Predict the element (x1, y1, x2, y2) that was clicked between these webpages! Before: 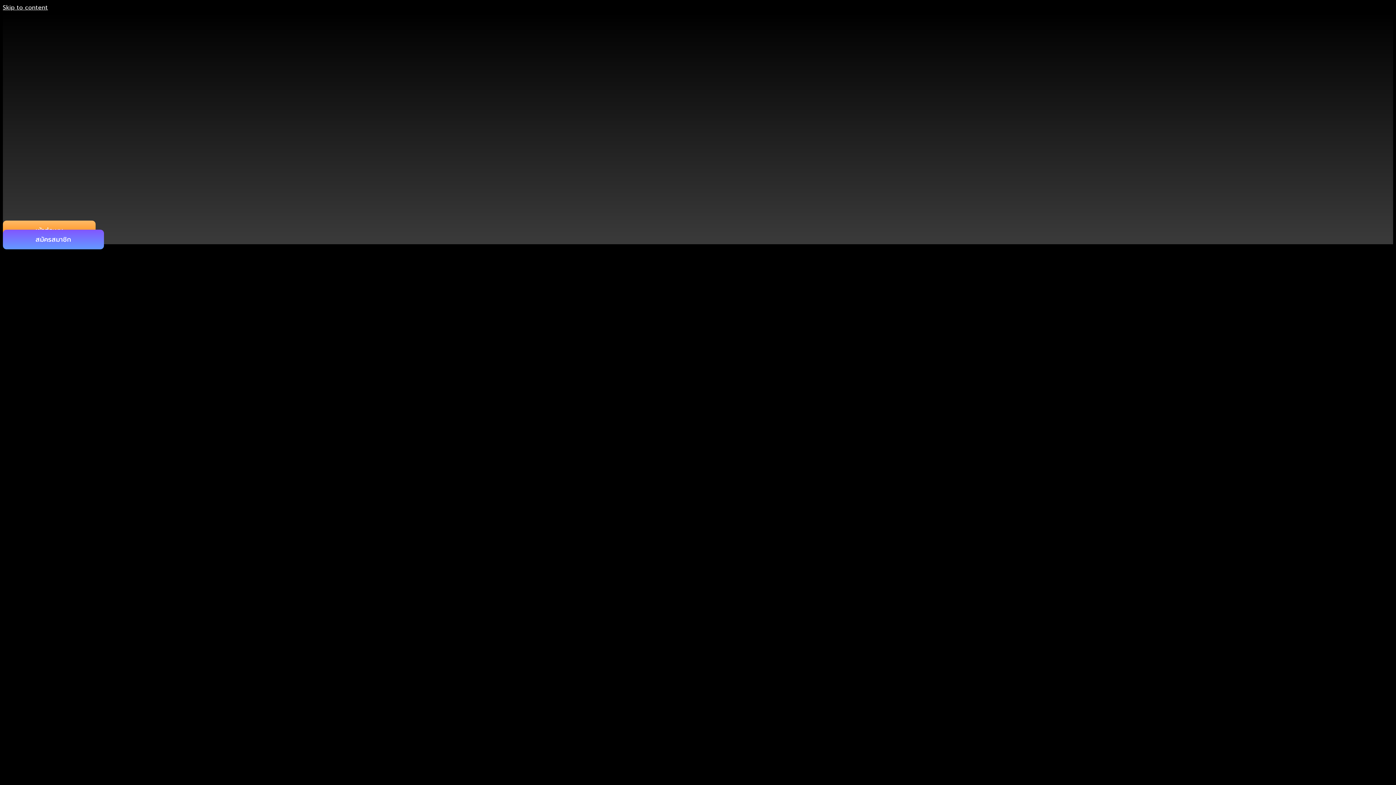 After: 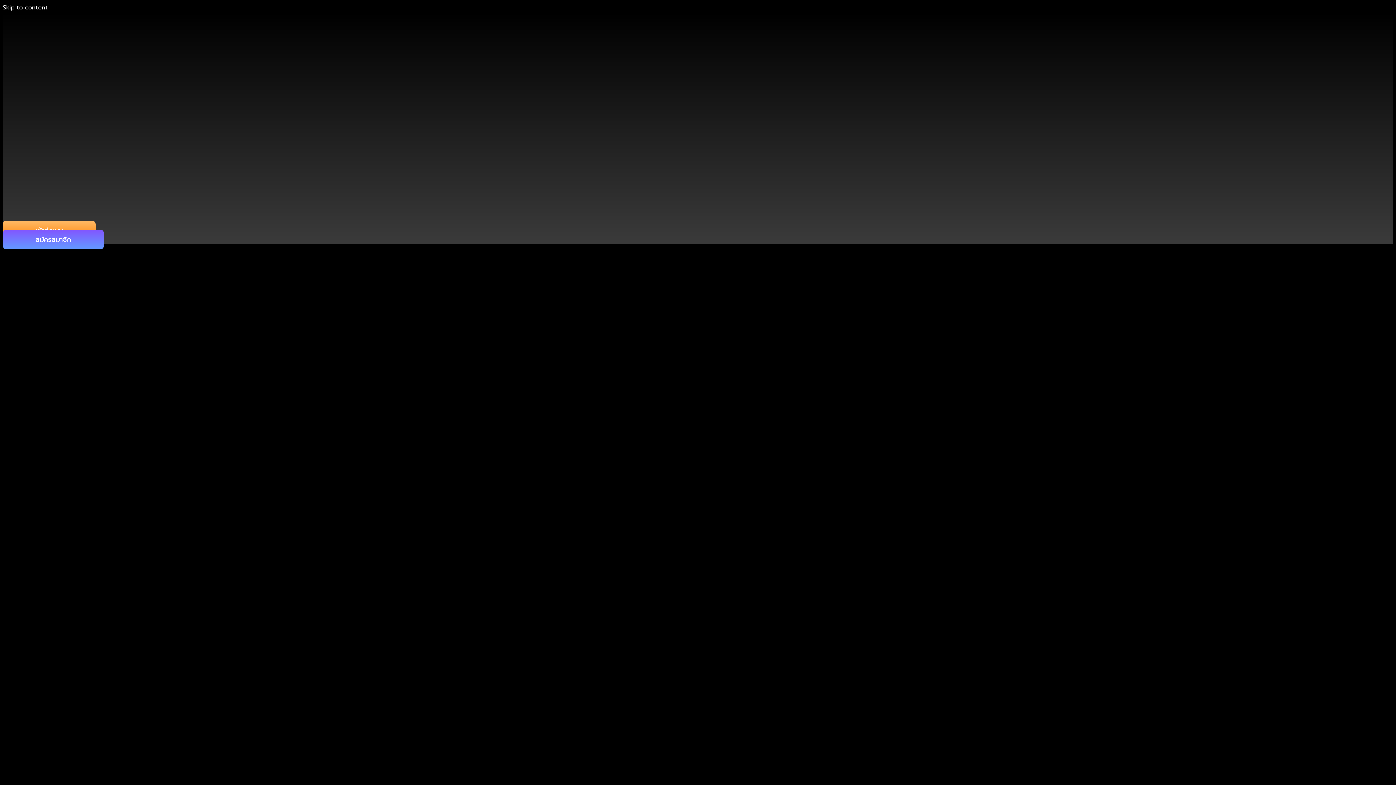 Action: bbox: (2, 229, 104, 249) label: สมัครสมาชิก